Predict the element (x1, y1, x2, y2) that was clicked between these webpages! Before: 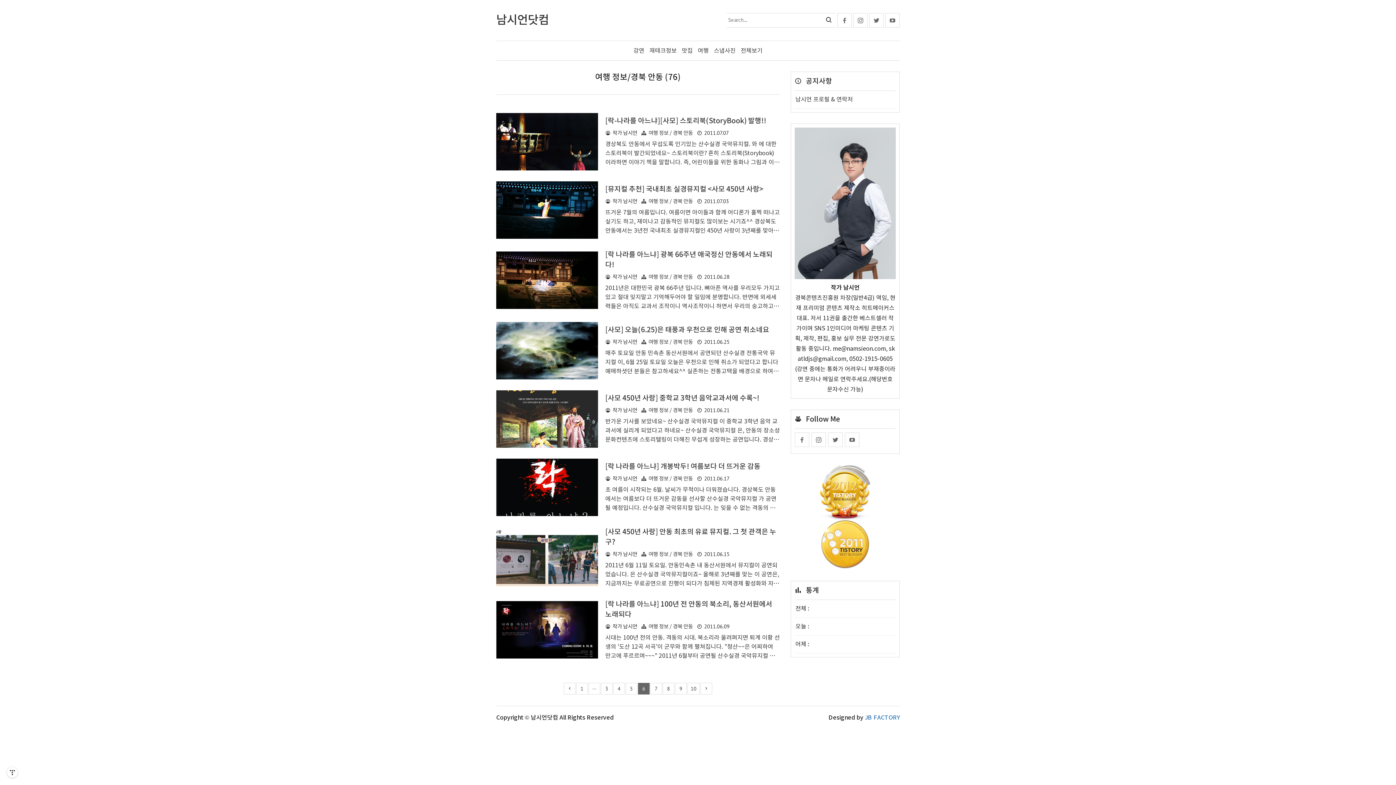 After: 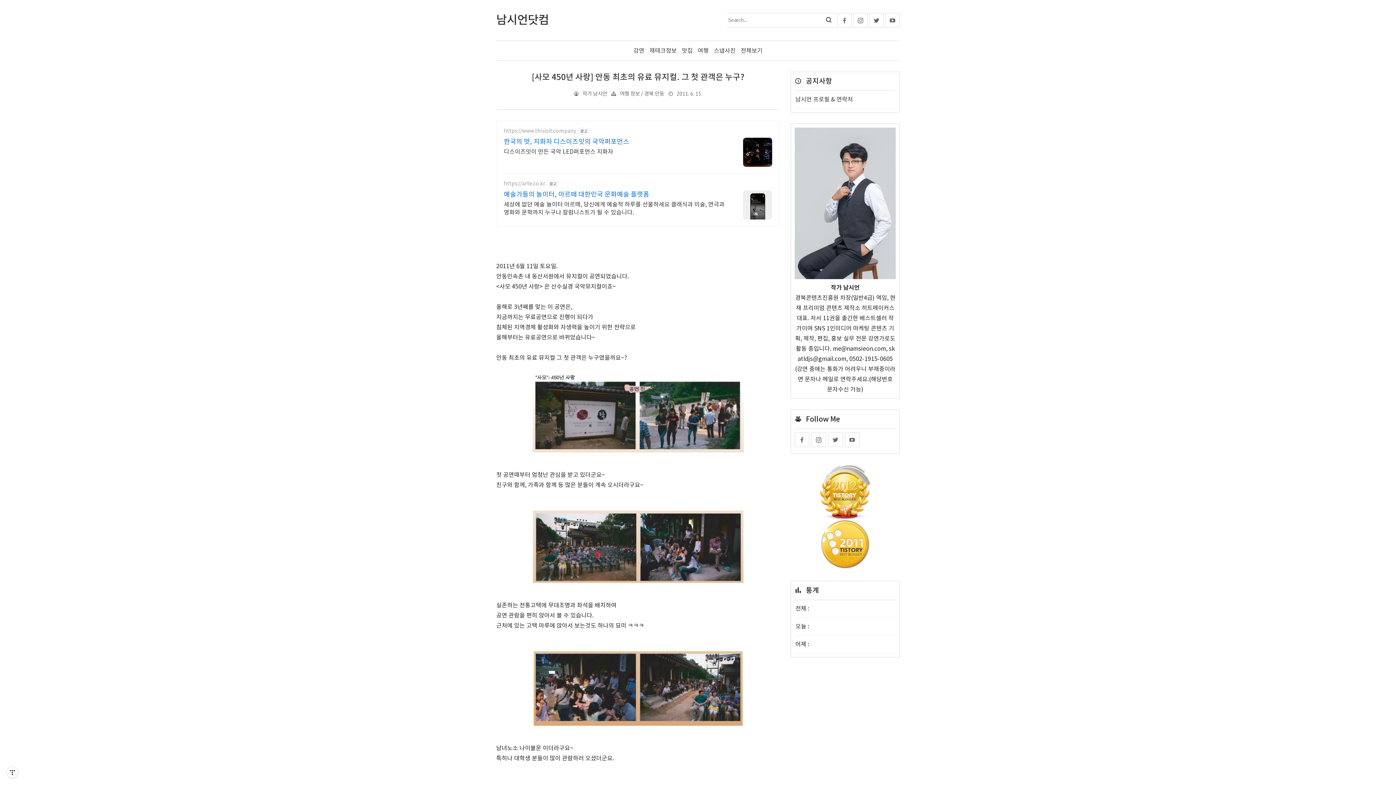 Action: bbox: (496, 529, 598, 586)